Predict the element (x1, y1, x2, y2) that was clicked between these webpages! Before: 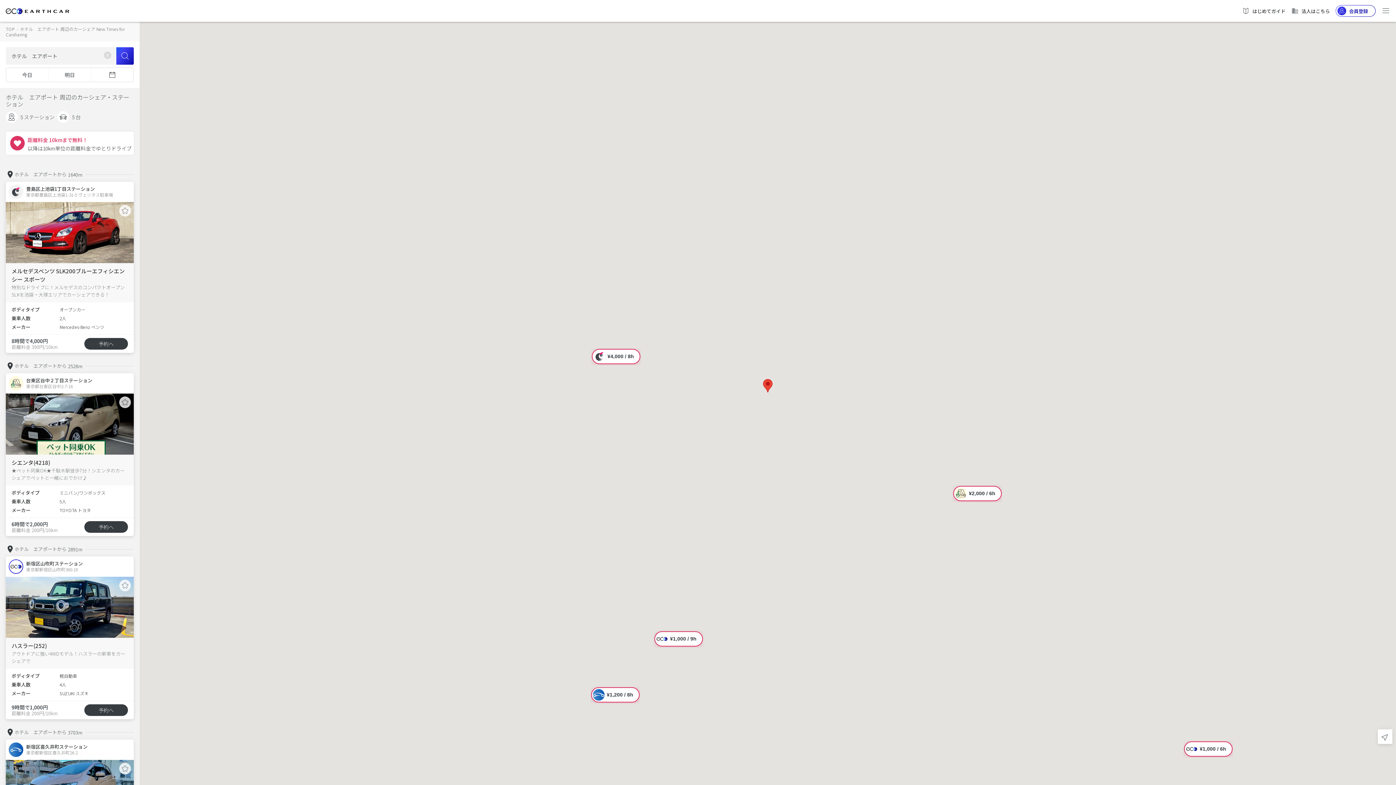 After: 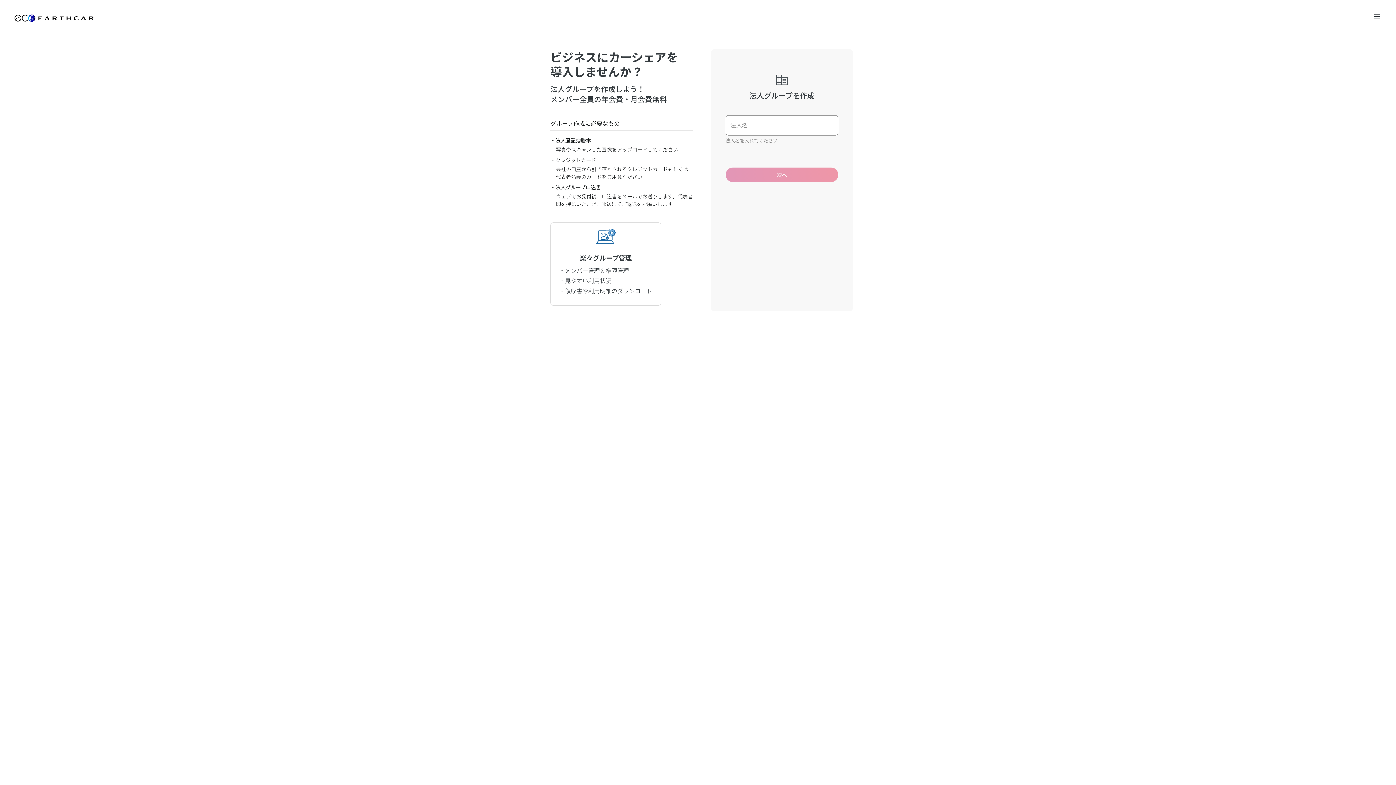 Action: bbox: (1291, 6, 1330, 15) label: 法人はこちら